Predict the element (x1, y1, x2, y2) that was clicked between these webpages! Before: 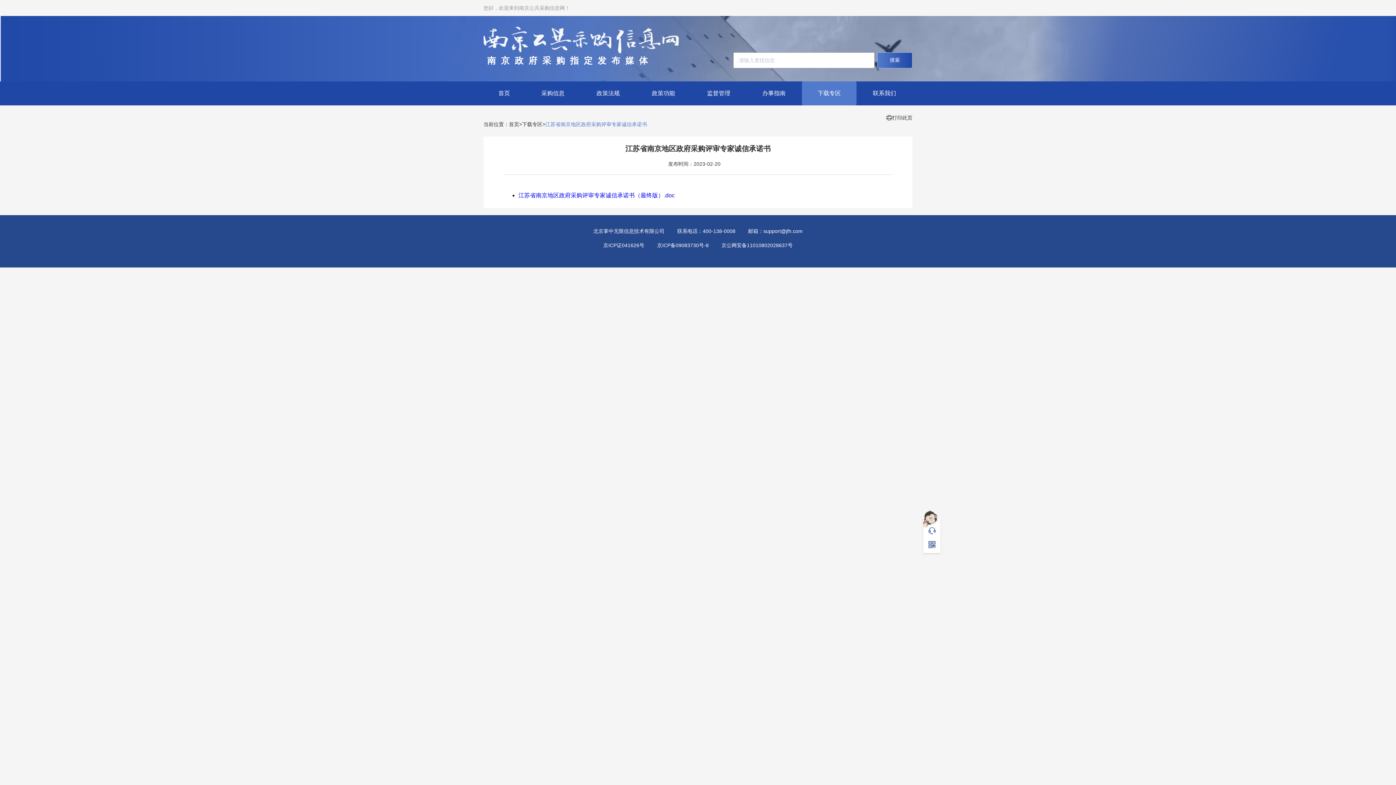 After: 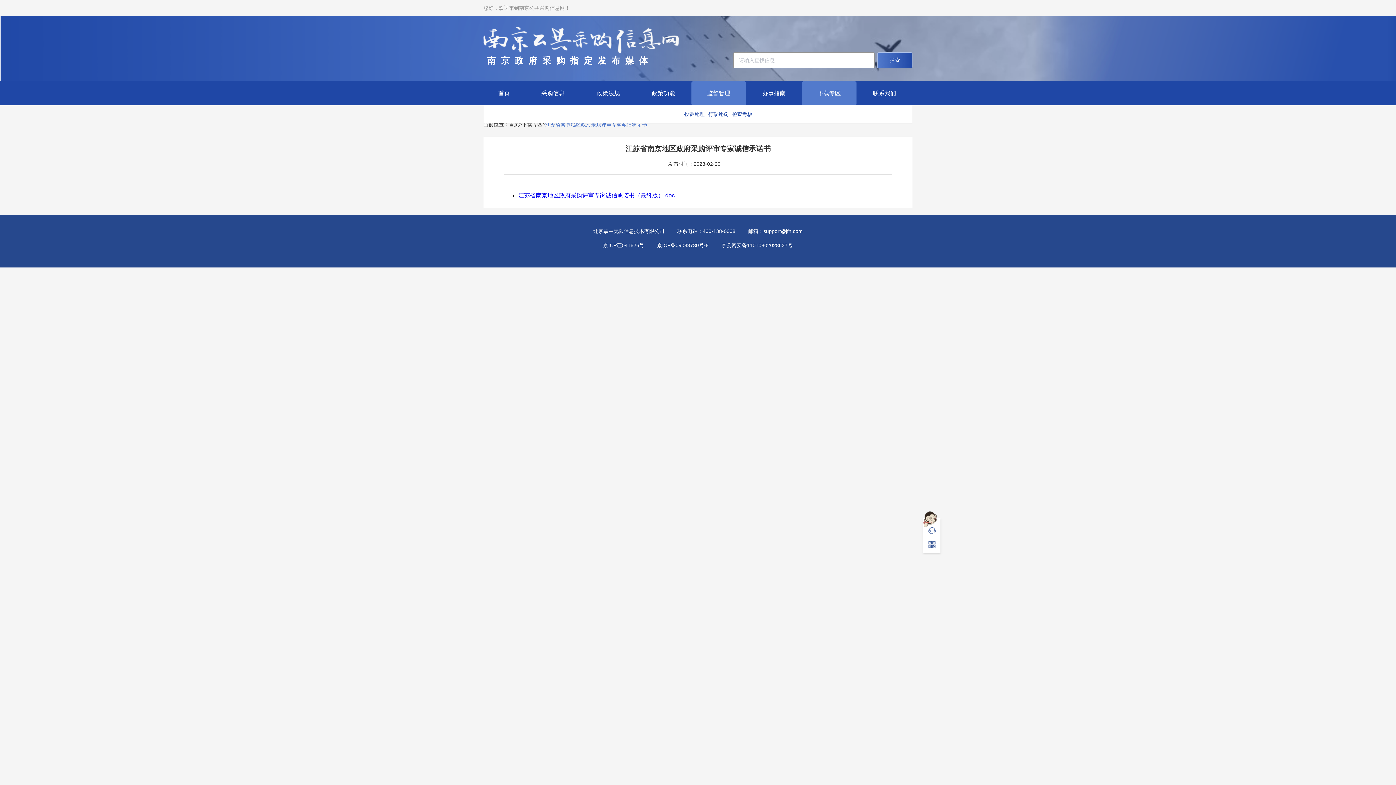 Action: label: 监督管理 bbox: (691, 81, 746, 105)